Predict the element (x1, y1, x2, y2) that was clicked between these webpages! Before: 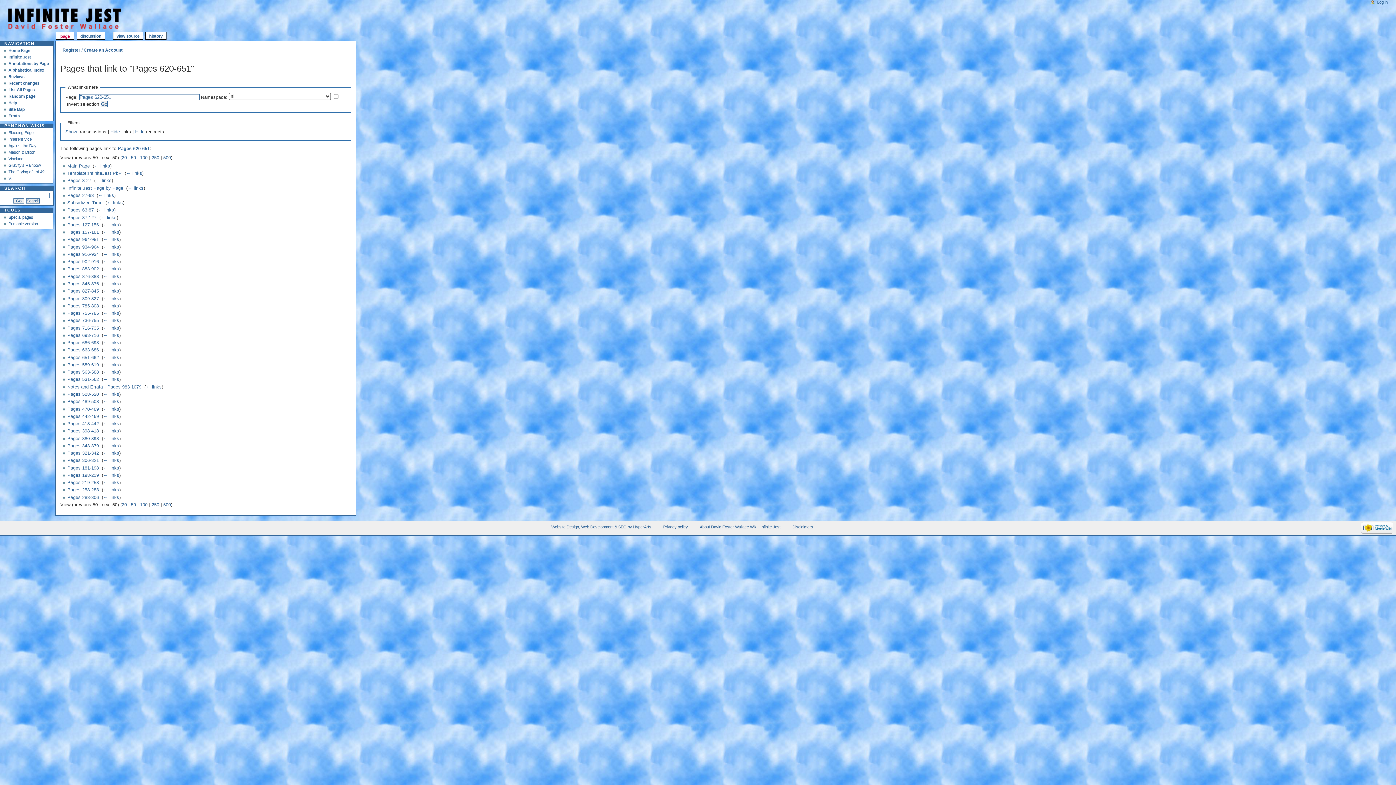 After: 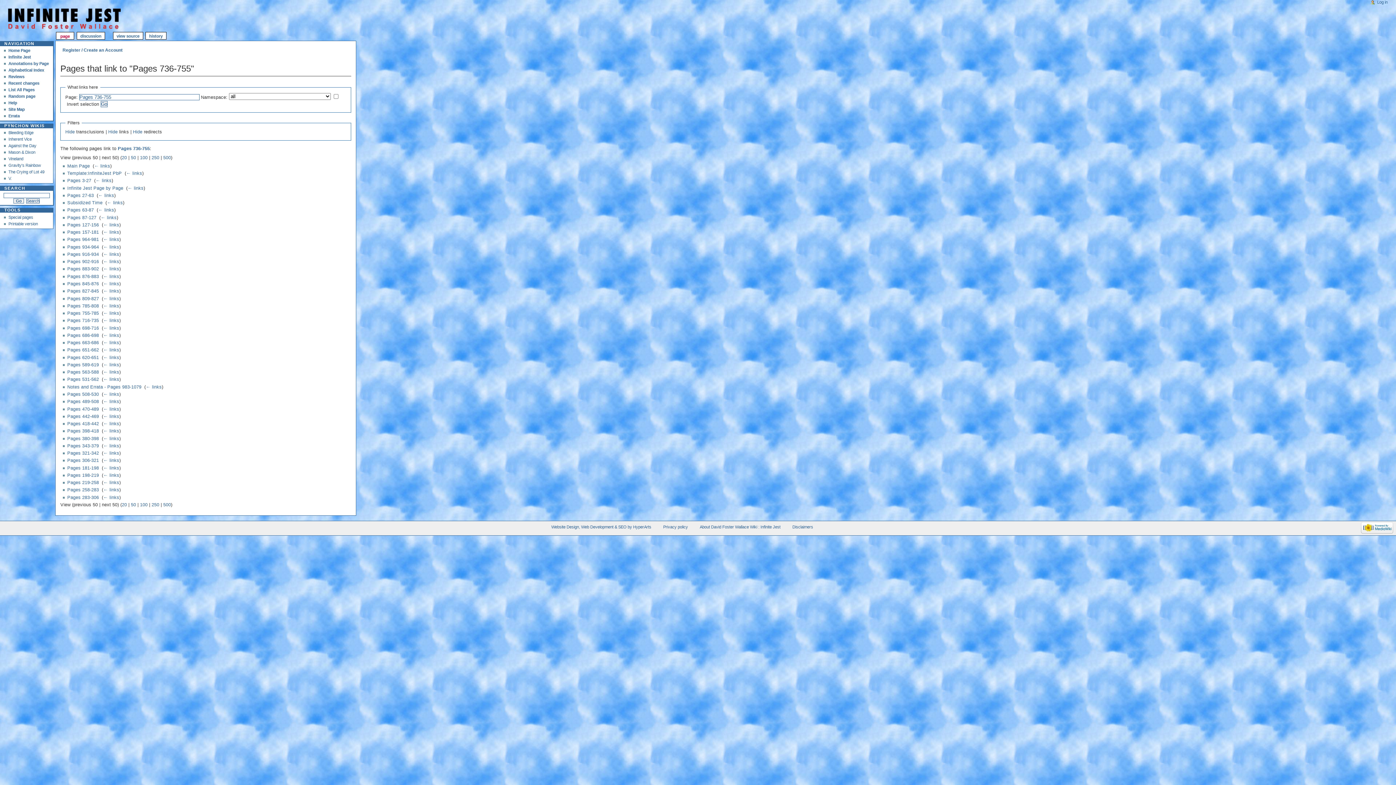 Action: label: ← links bbox: (103, 318, 119, 323)